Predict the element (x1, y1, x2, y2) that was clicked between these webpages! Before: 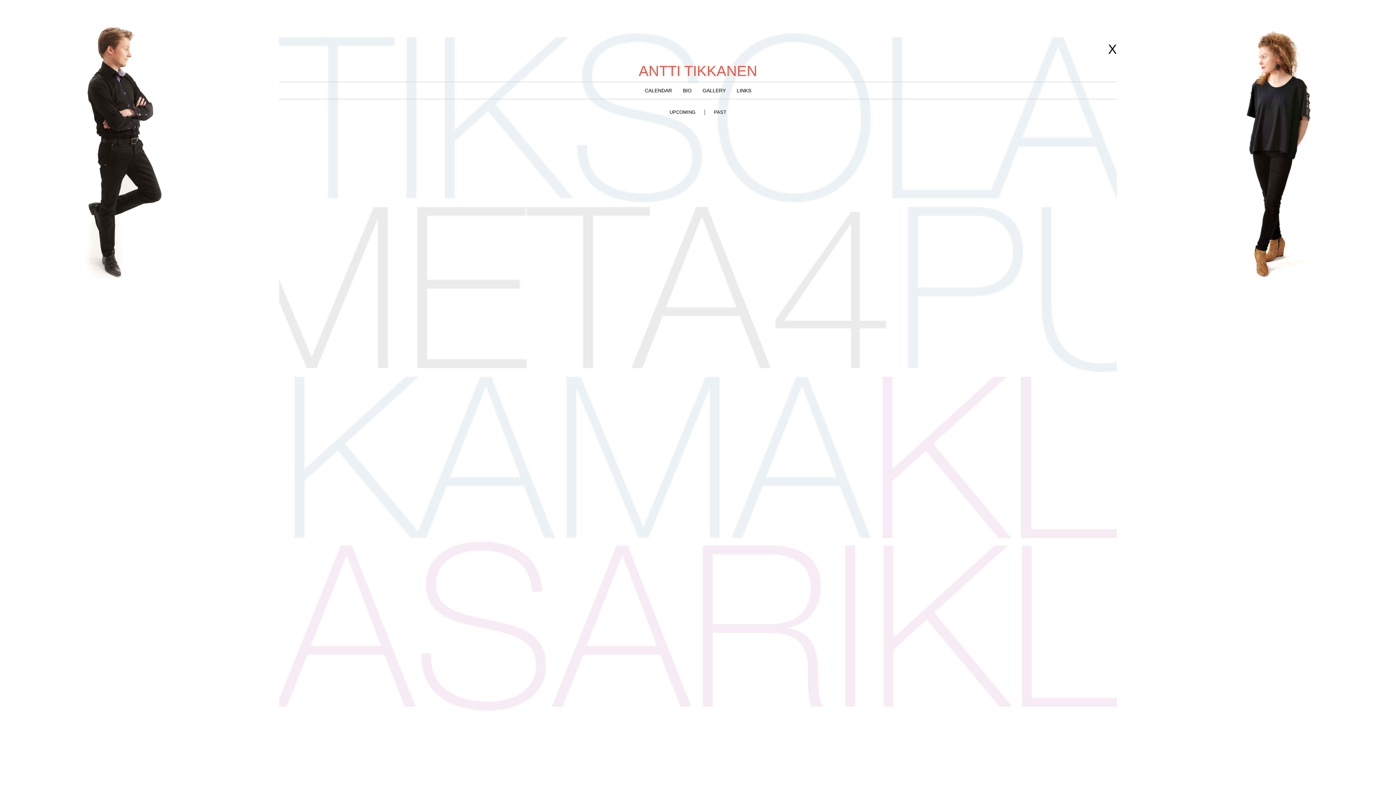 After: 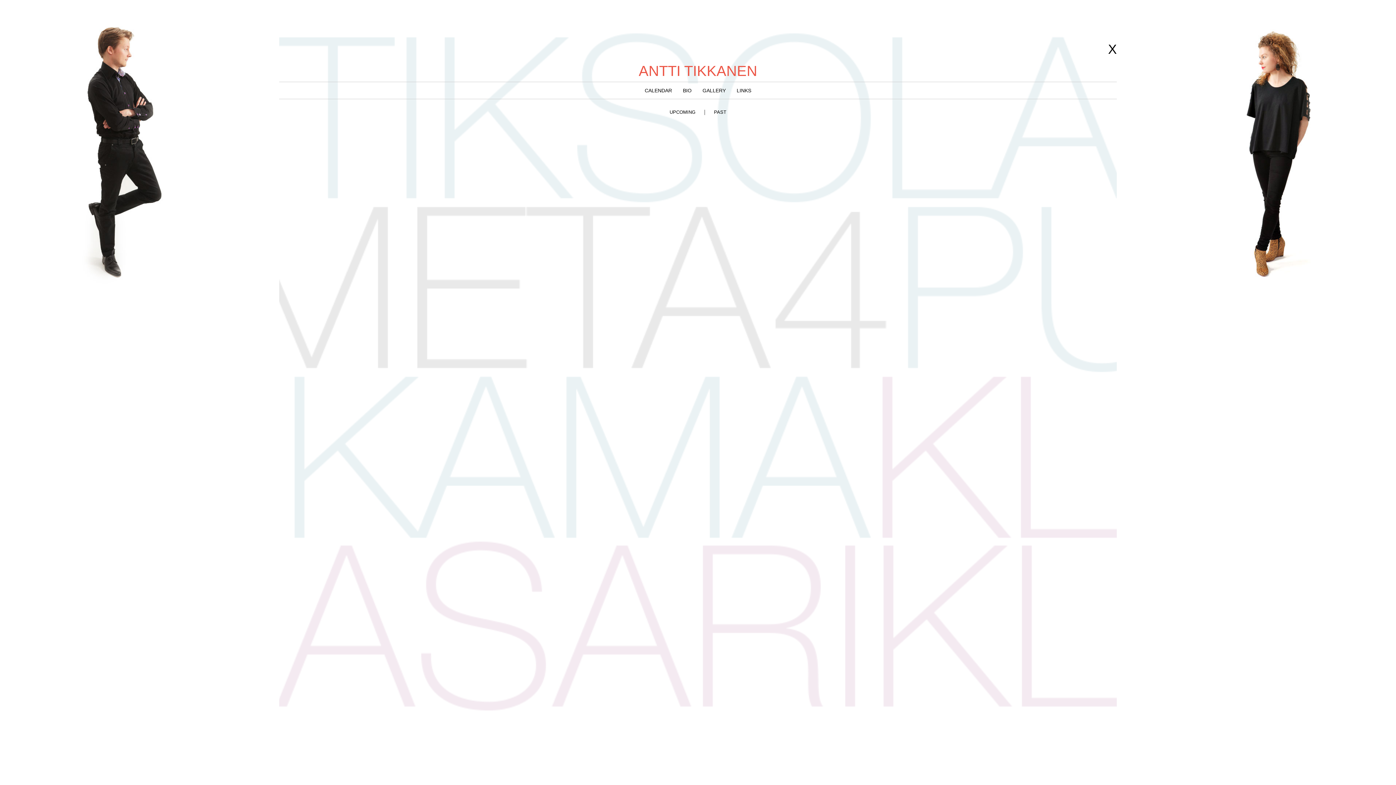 Action: bbox: (706, 102, 733, 122) label: PAST